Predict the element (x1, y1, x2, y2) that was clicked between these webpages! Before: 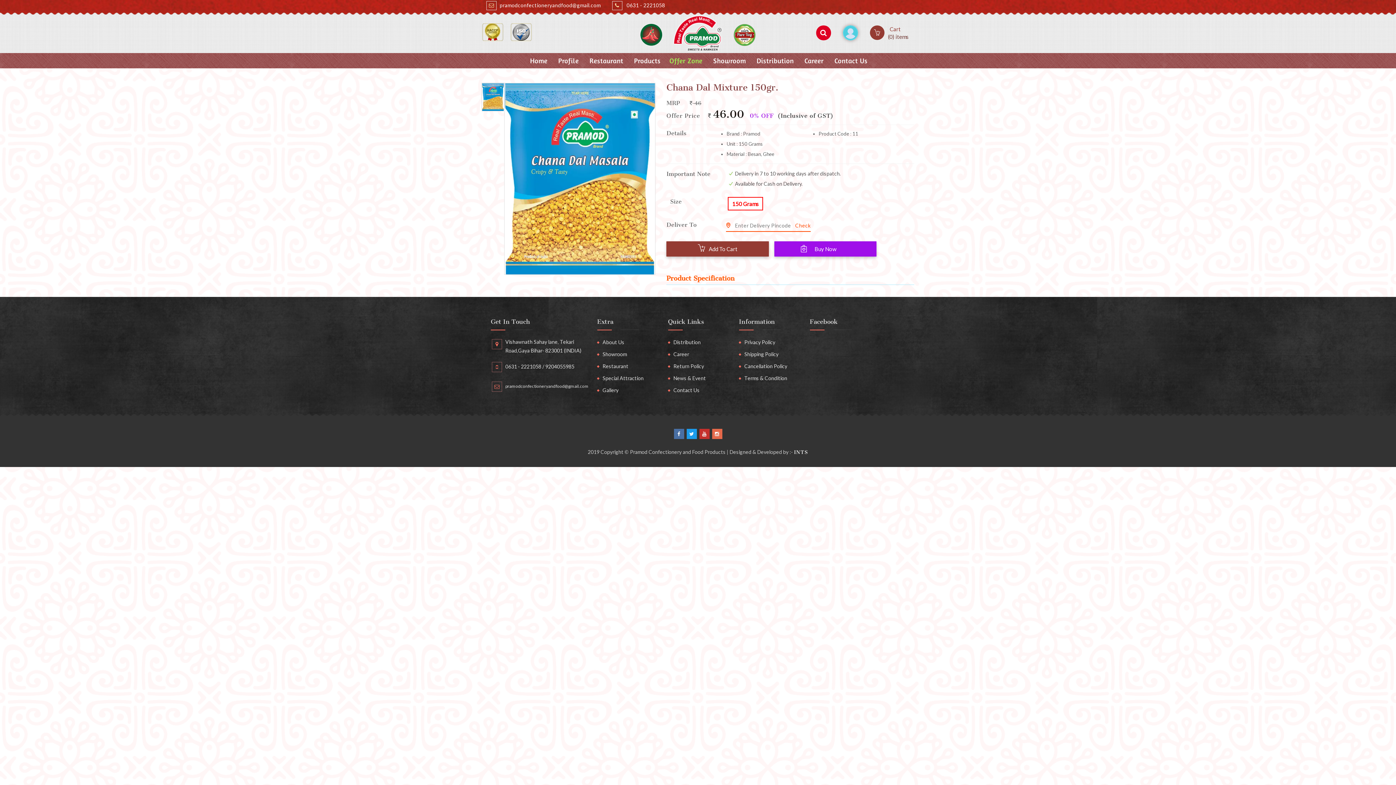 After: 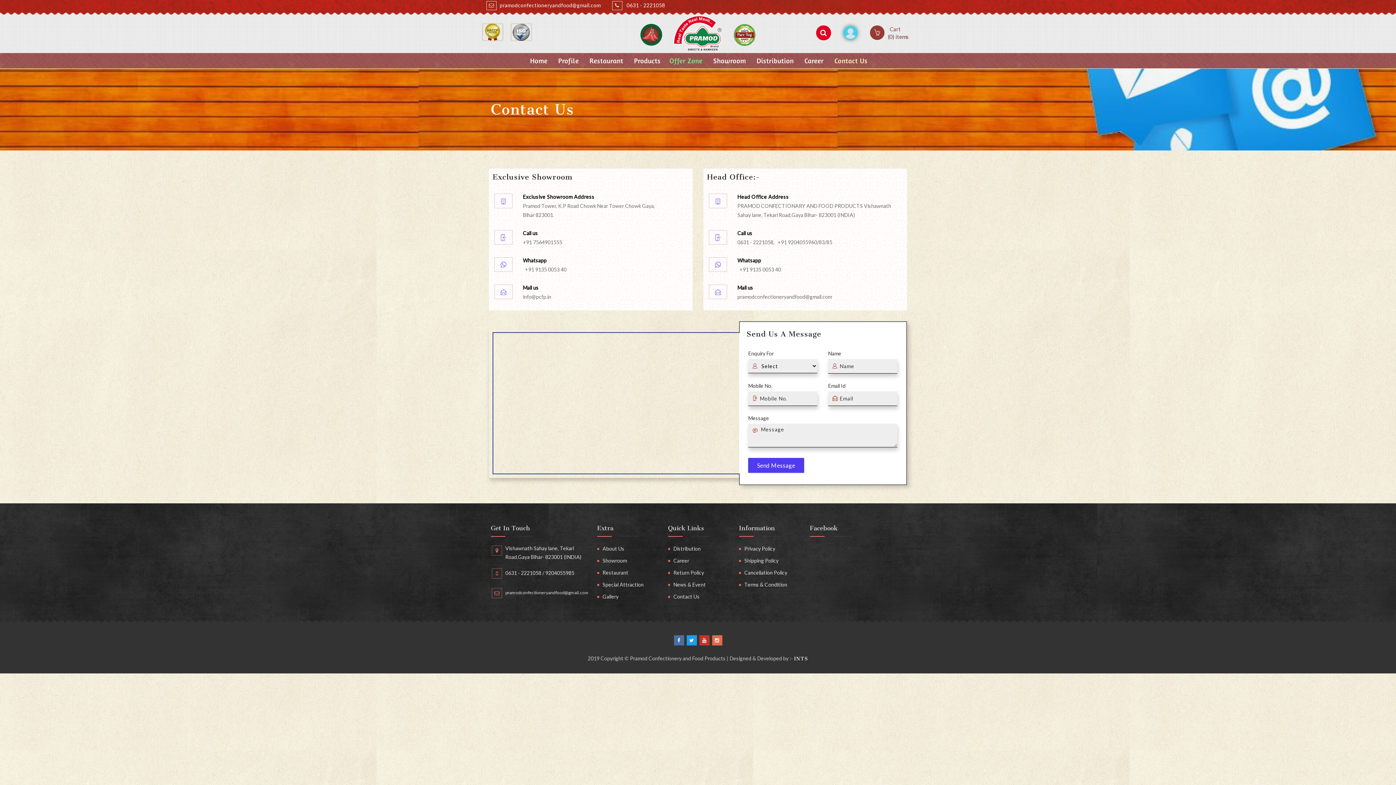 Action: bbox: (668, 385, 728, 397) label: Contact Us